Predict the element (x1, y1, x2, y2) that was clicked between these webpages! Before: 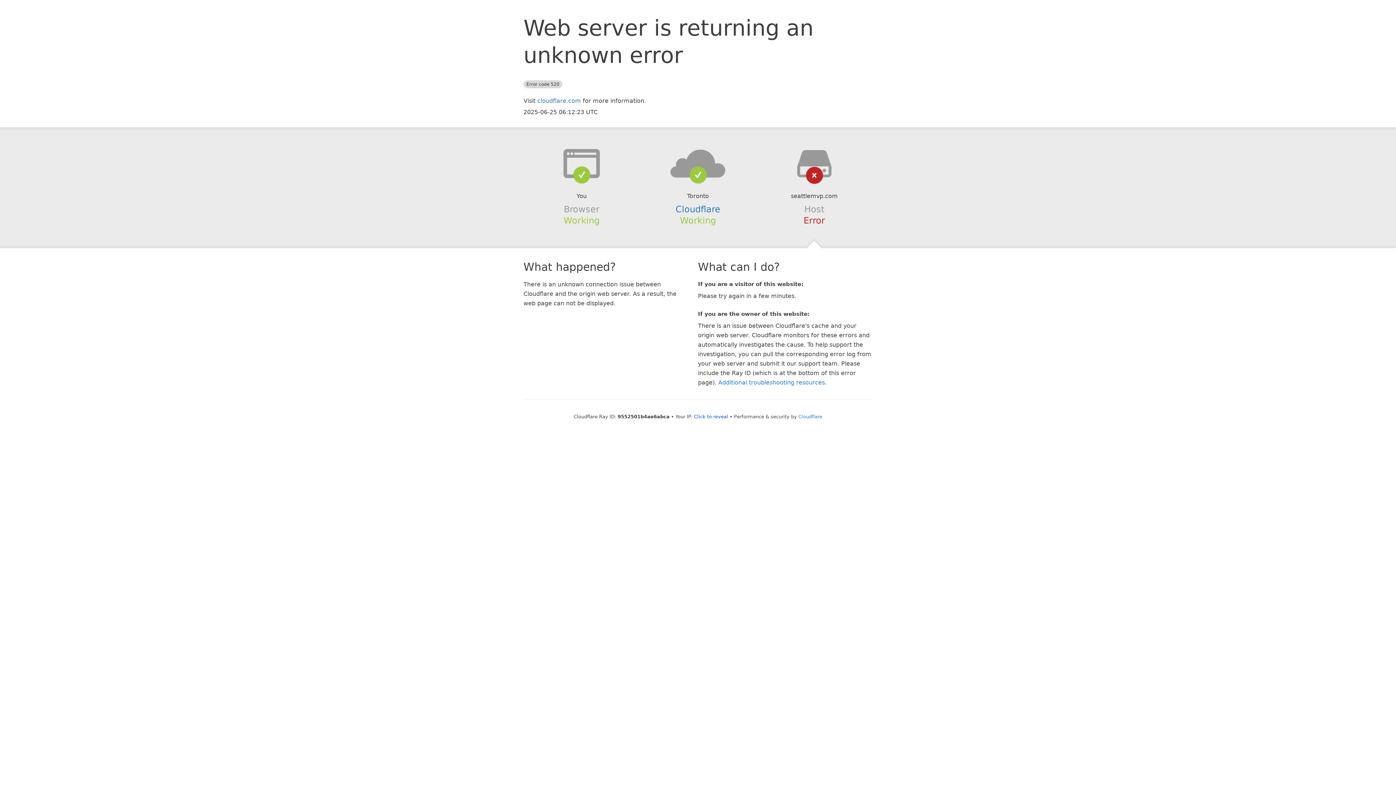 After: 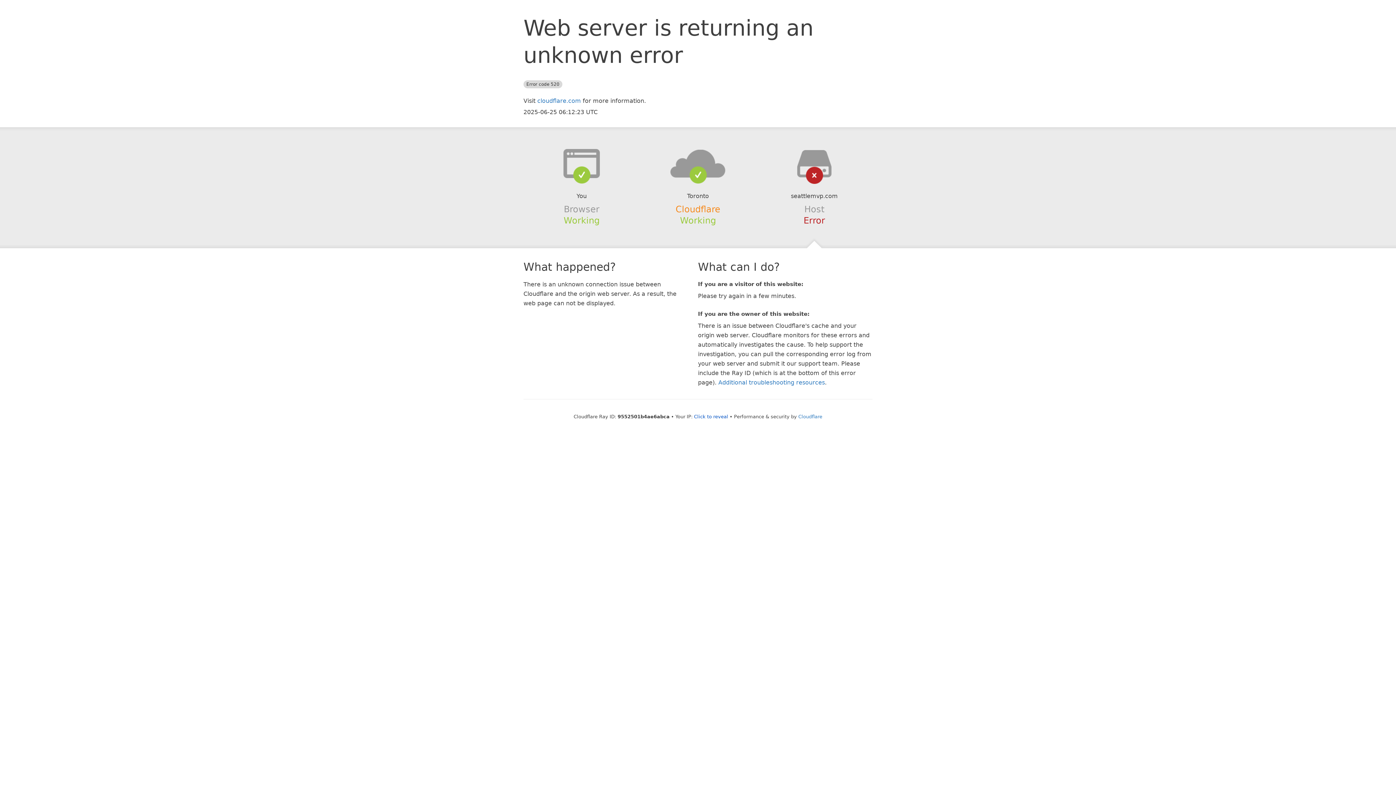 Action: bbox: (675, 204, 720, 214) label: Cloudflare